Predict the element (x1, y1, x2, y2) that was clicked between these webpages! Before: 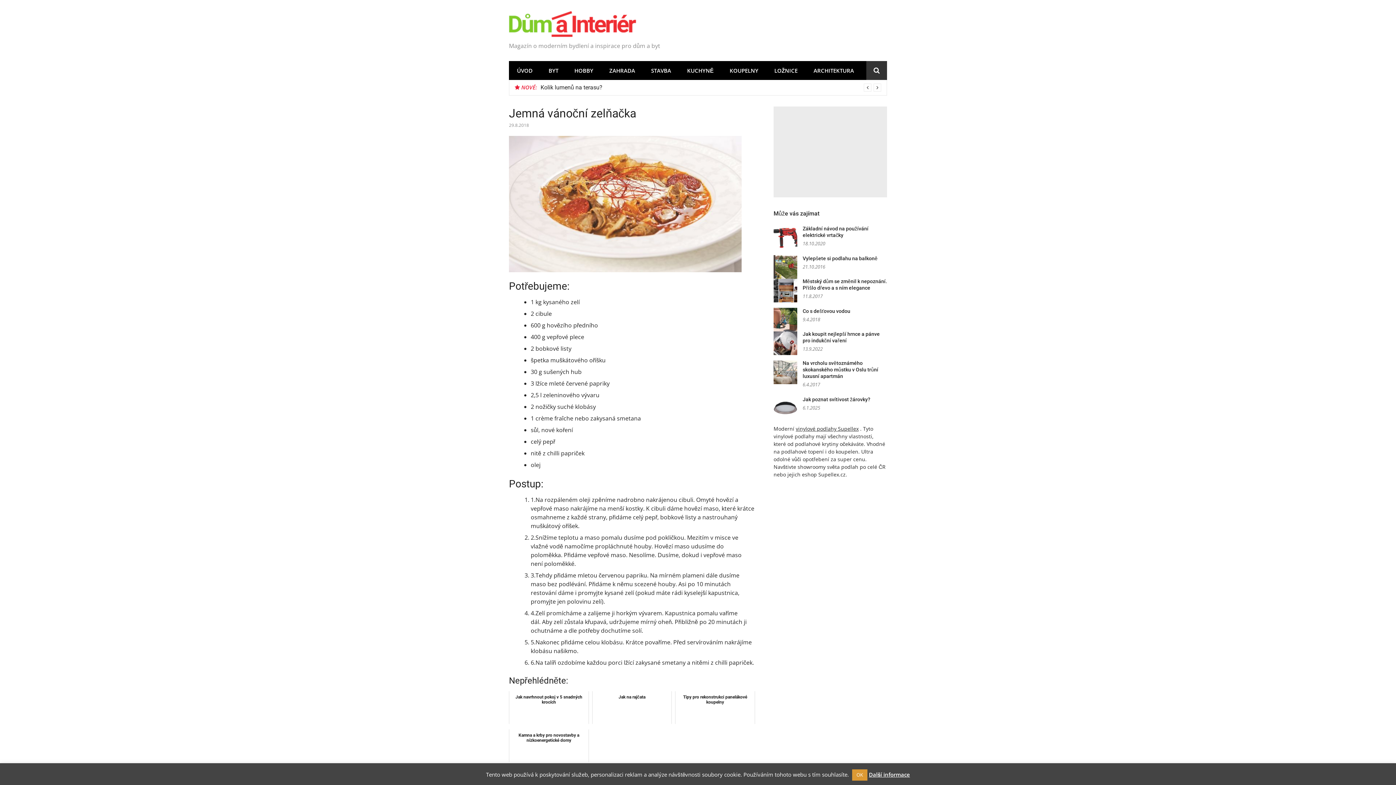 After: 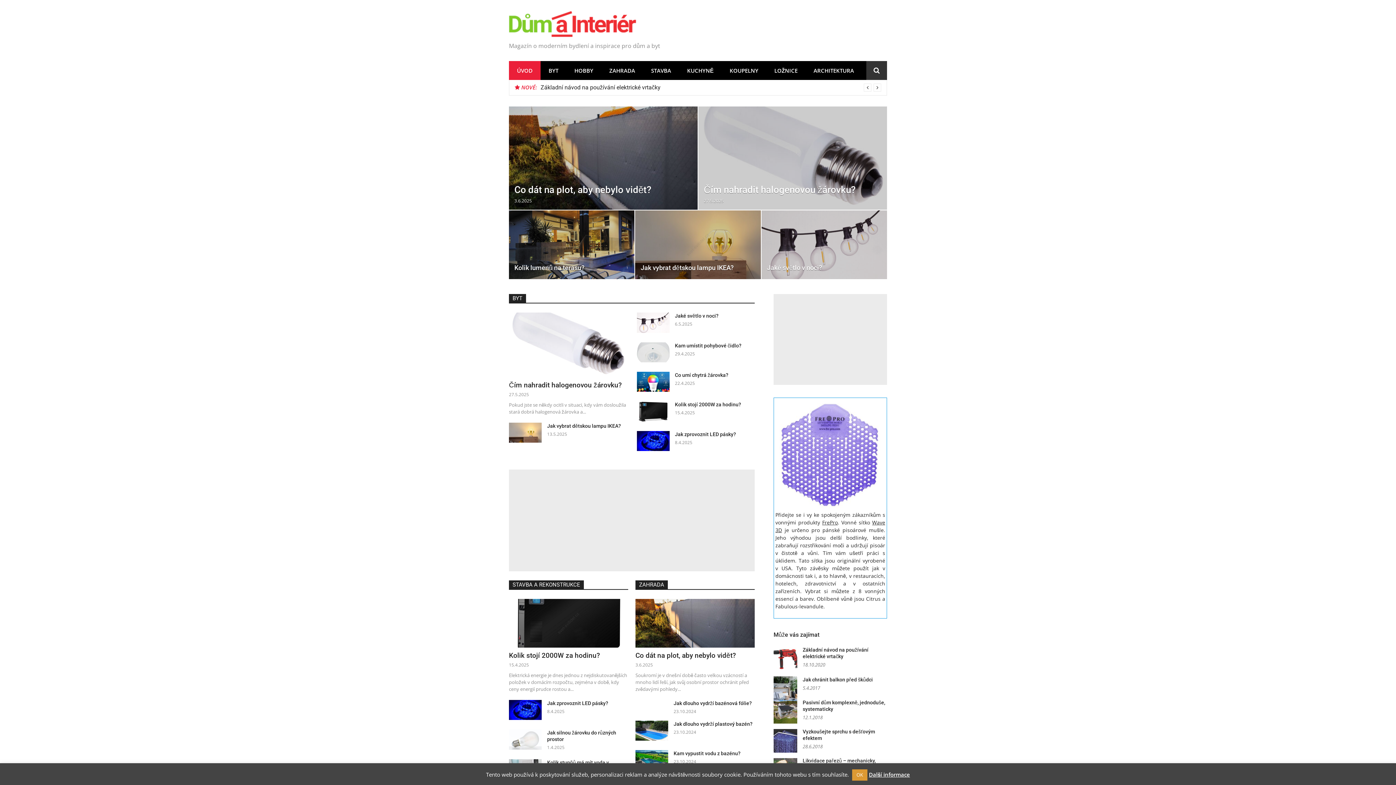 Action: bbox: (509, 31, 636, 38)